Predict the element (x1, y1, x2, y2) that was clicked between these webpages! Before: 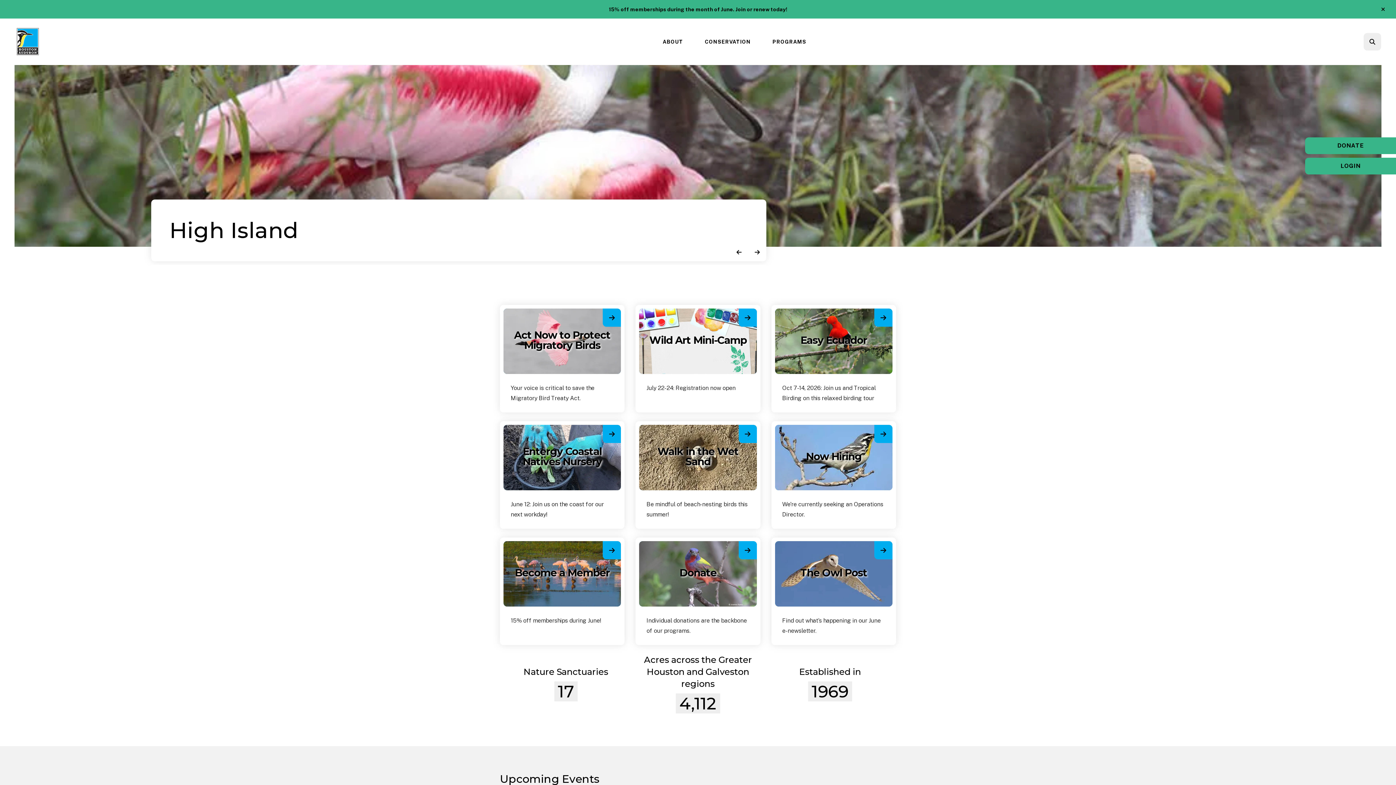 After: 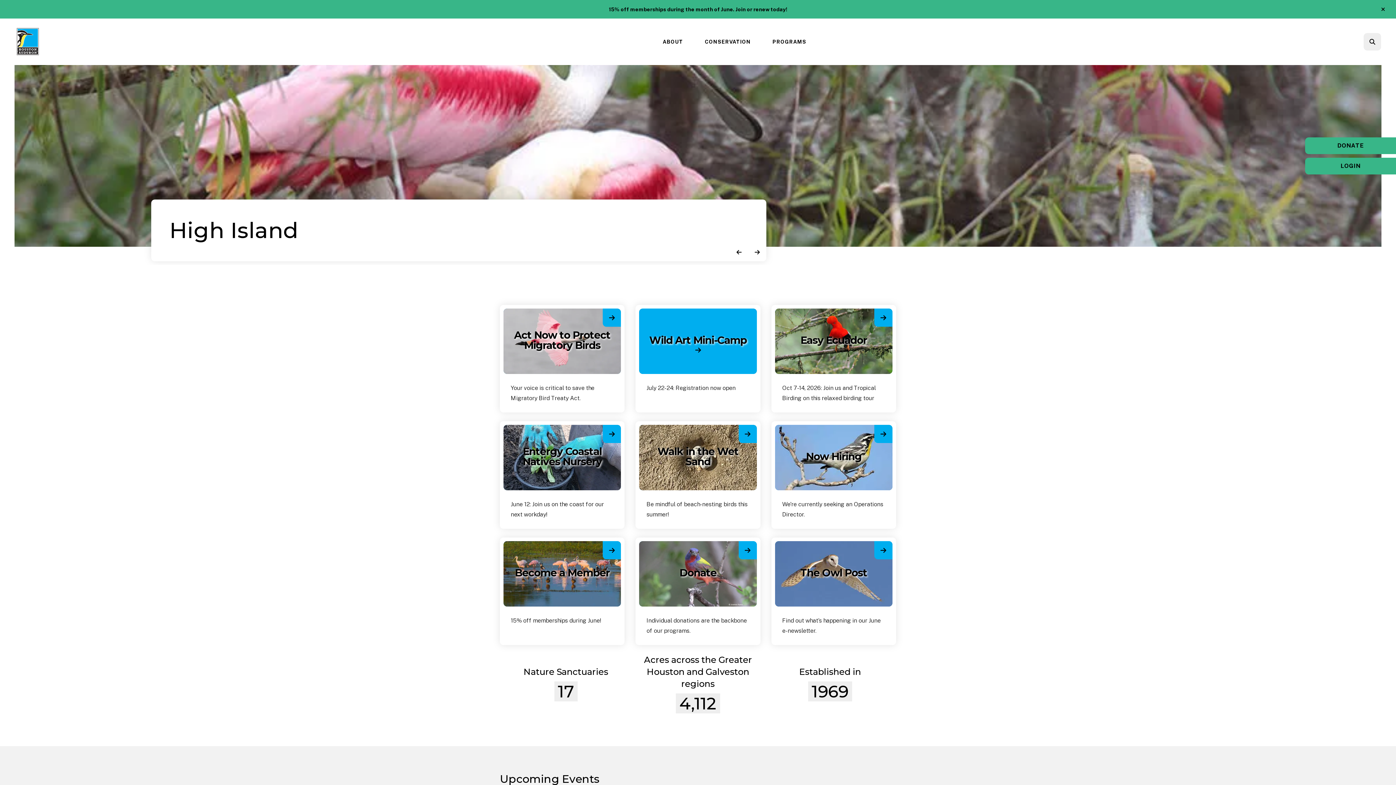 Action: label: Wild Art Mini-Camp bbox: (649, 334, 746, 346)